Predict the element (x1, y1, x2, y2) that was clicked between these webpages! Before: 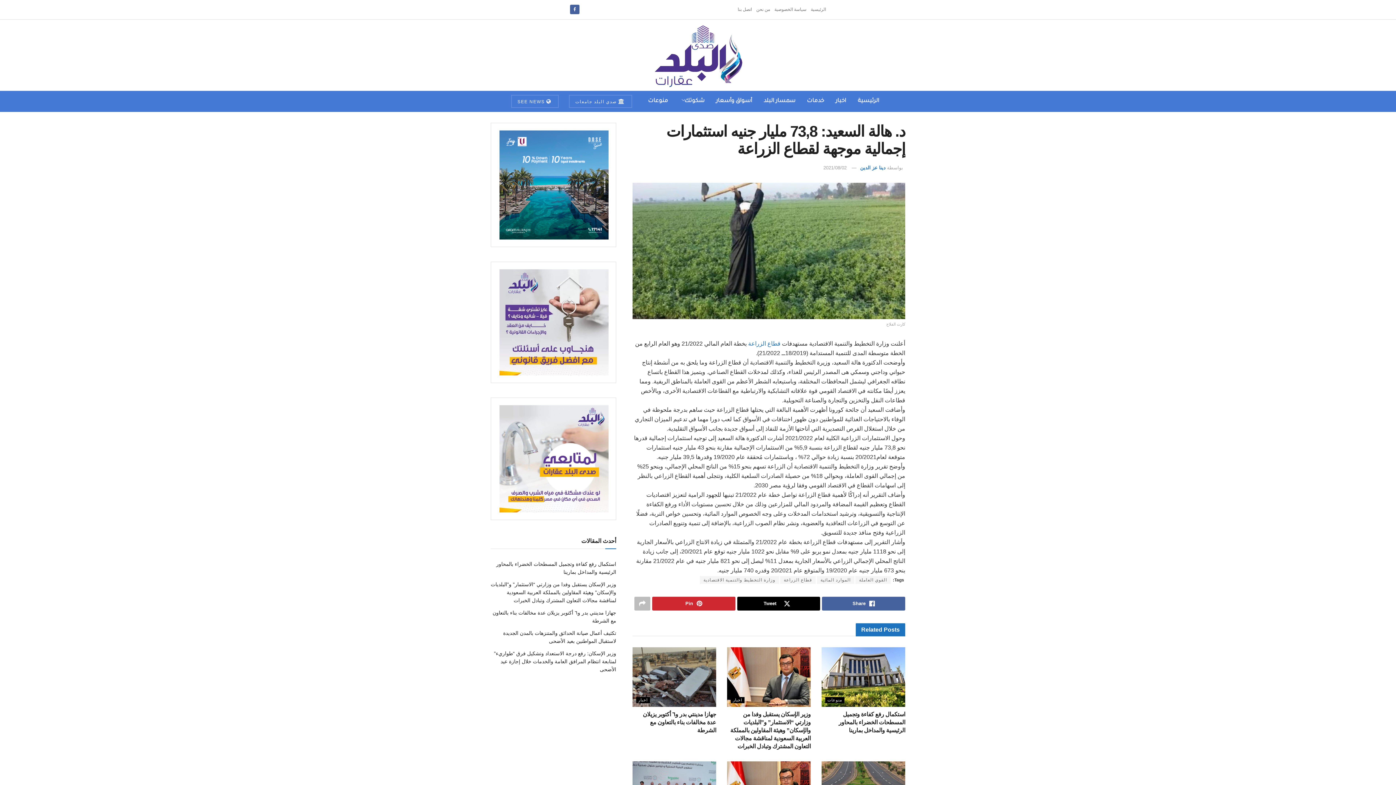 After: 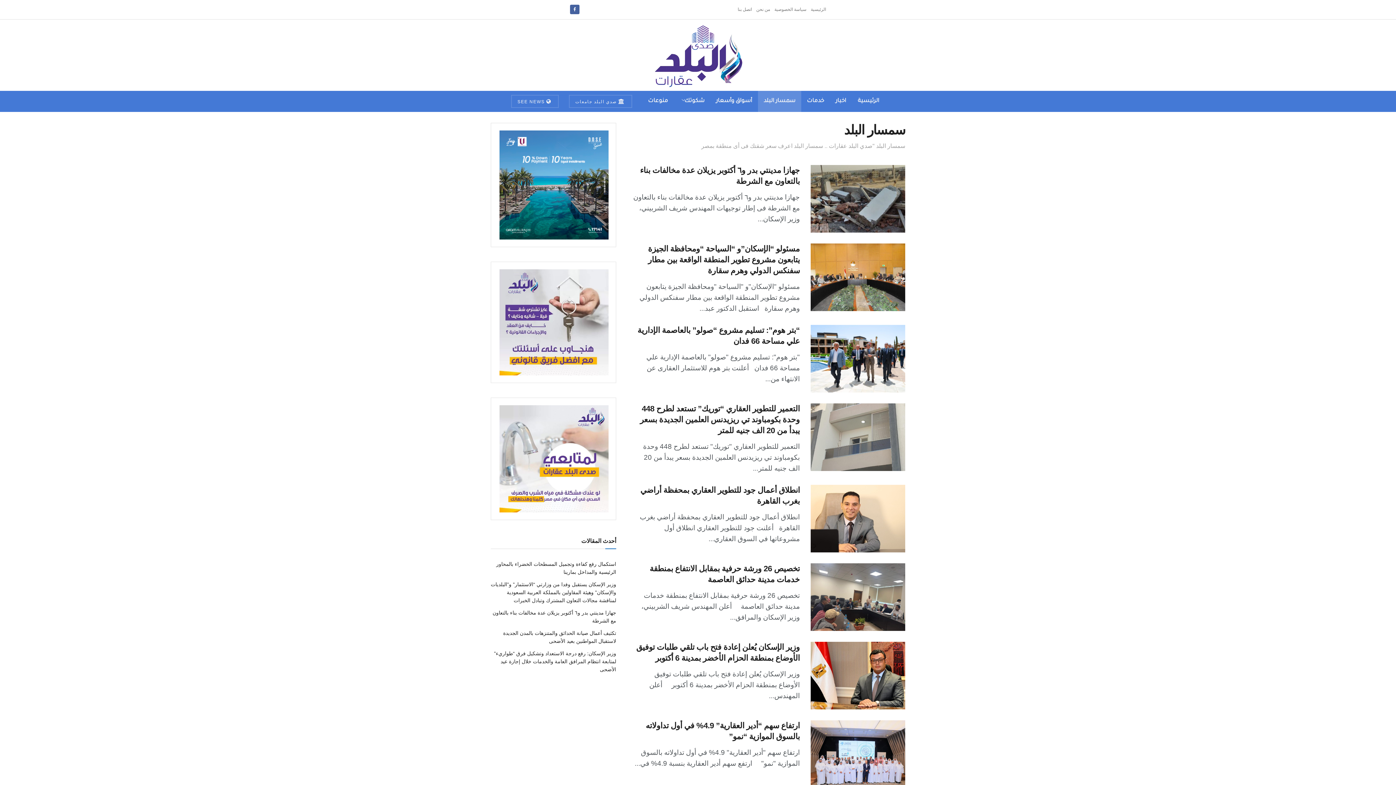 Action: bbox: (758, 90, 801, 112) label: سمسار البلد